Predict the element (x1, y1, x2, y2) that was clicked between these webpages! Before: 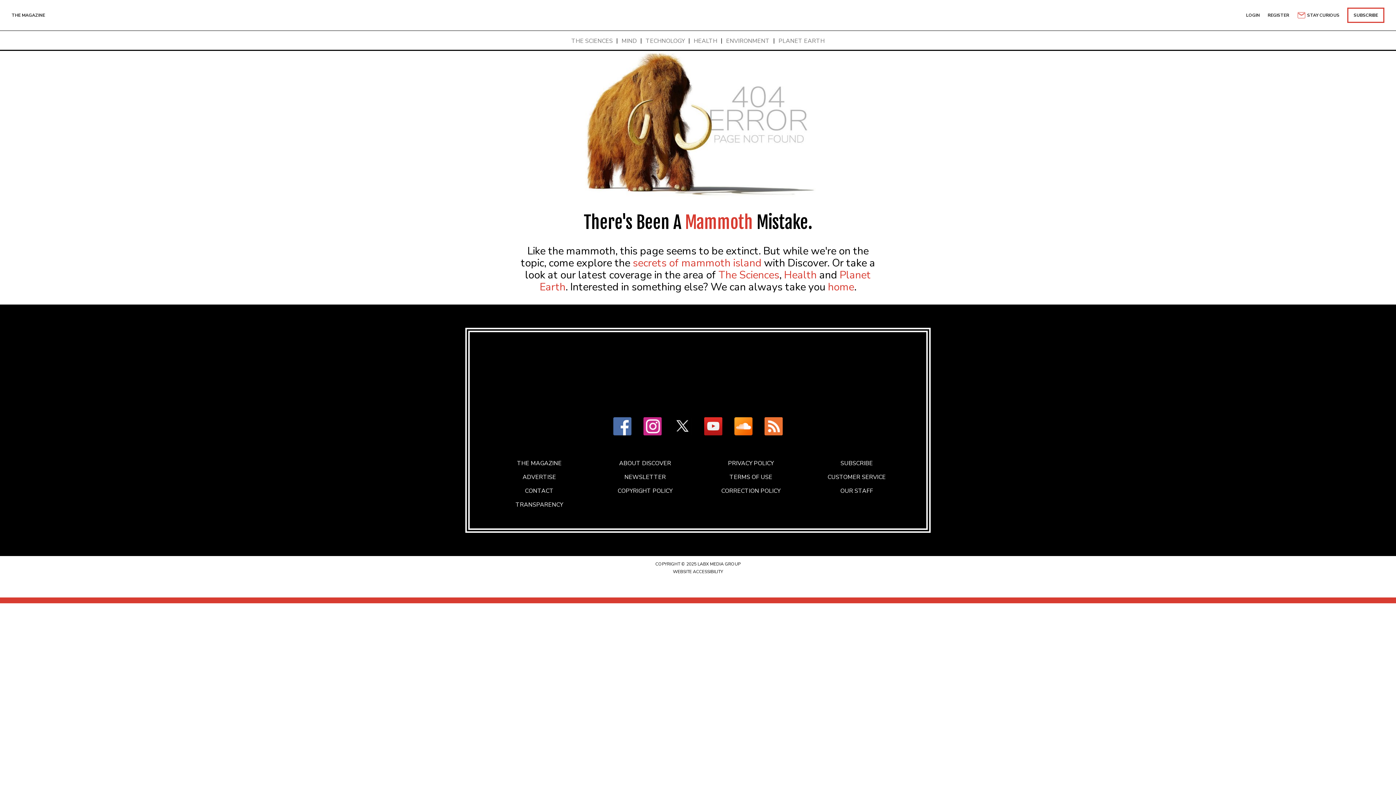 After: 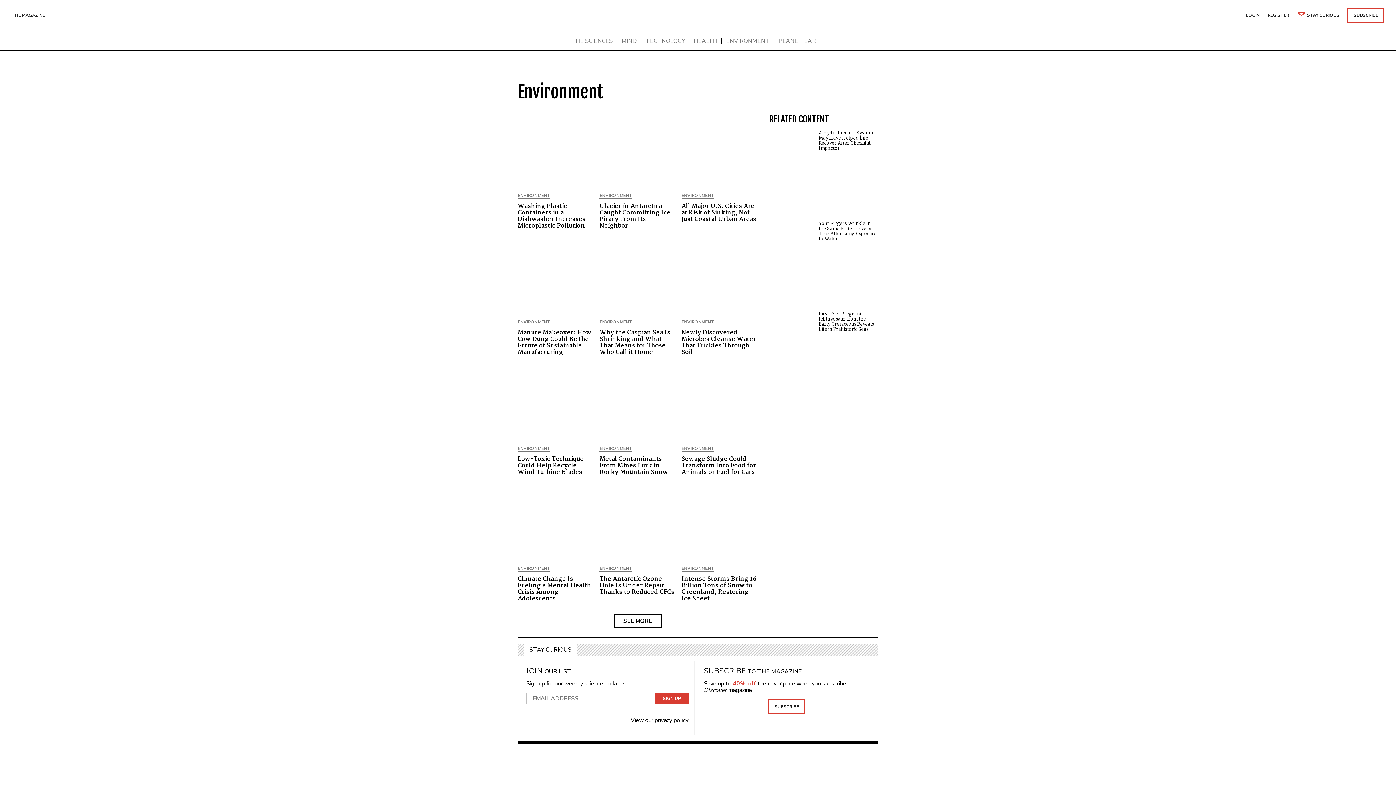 Action: bbox: (726, 37, 769, 44) label: ENVIRONMENT